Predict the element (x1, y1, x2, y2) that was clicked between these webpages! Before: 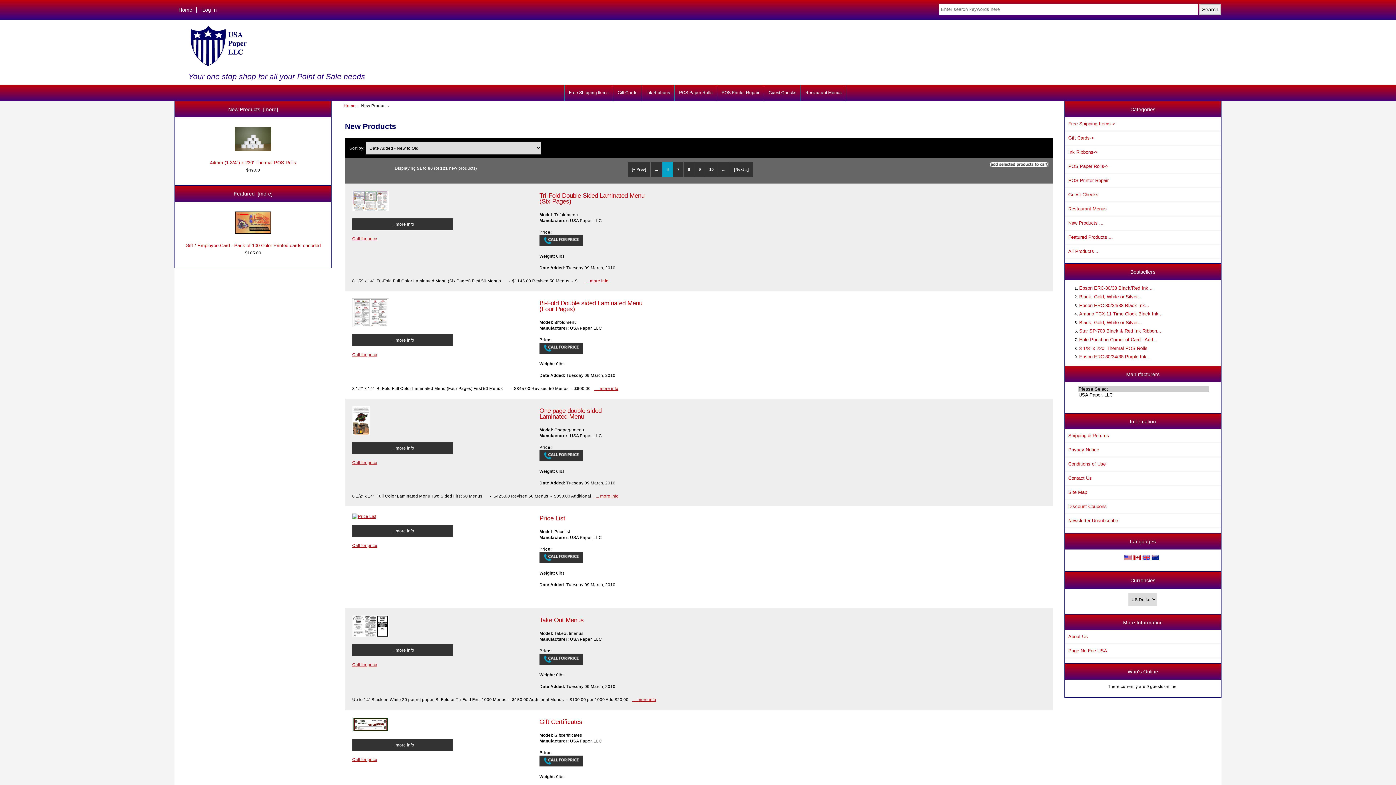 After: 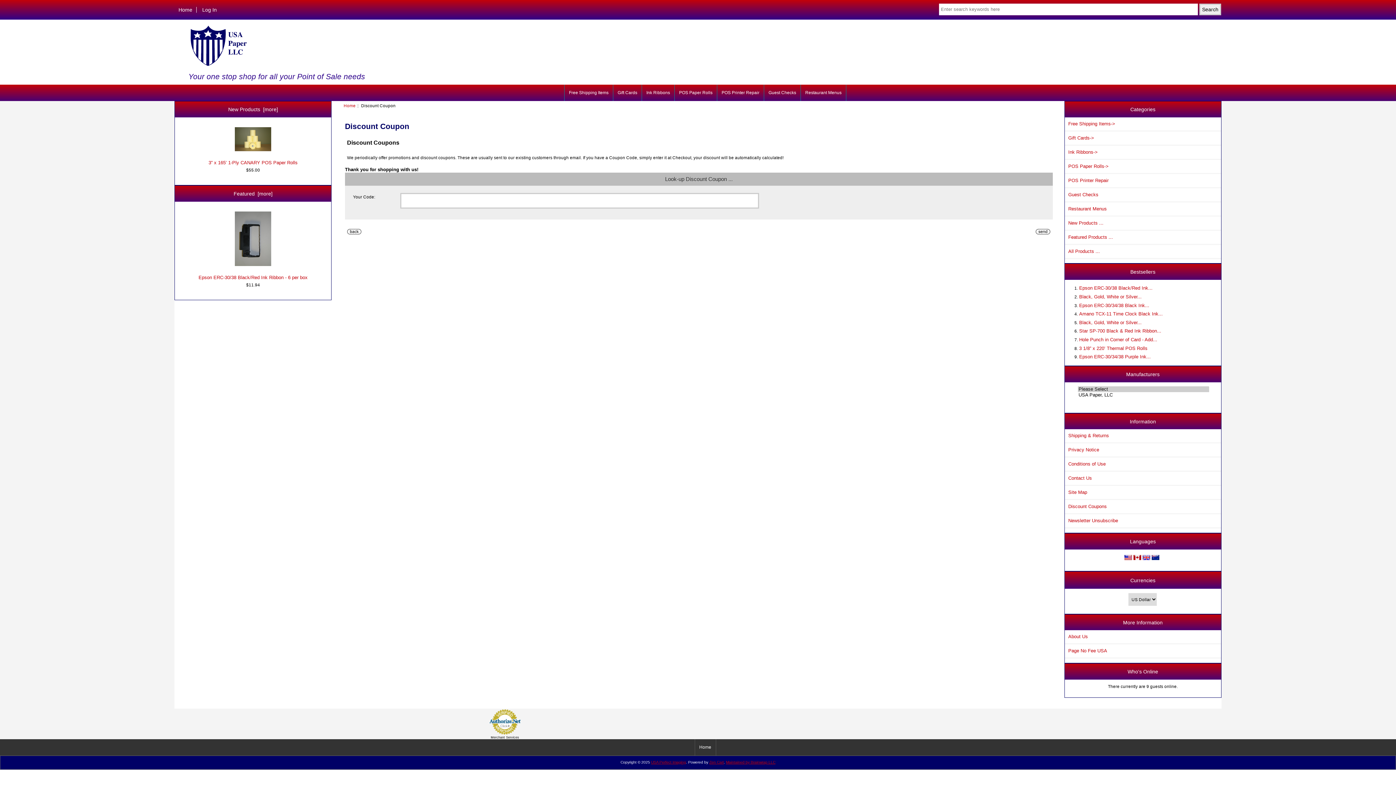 Action: bbox: (1064, 500, 1221, 513) label: Discount Coupons